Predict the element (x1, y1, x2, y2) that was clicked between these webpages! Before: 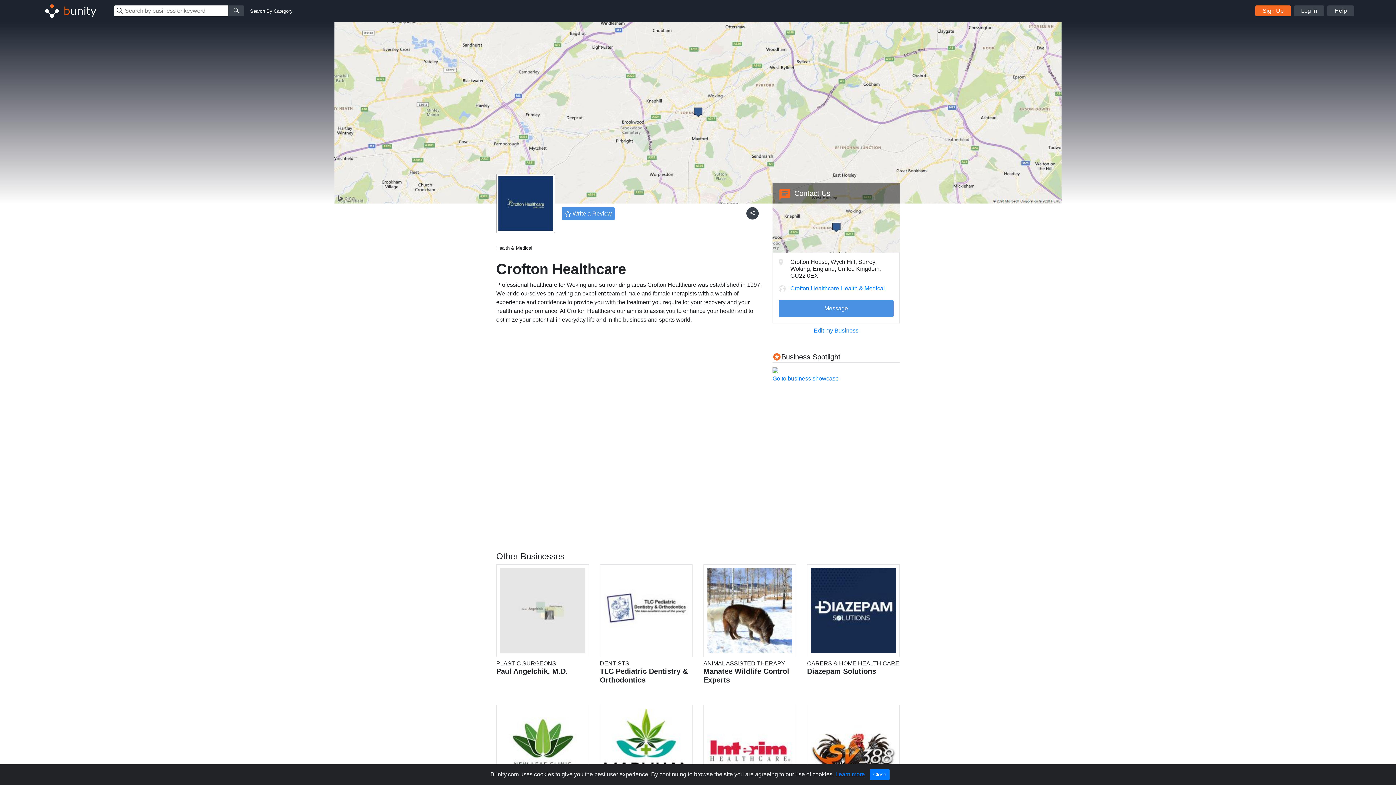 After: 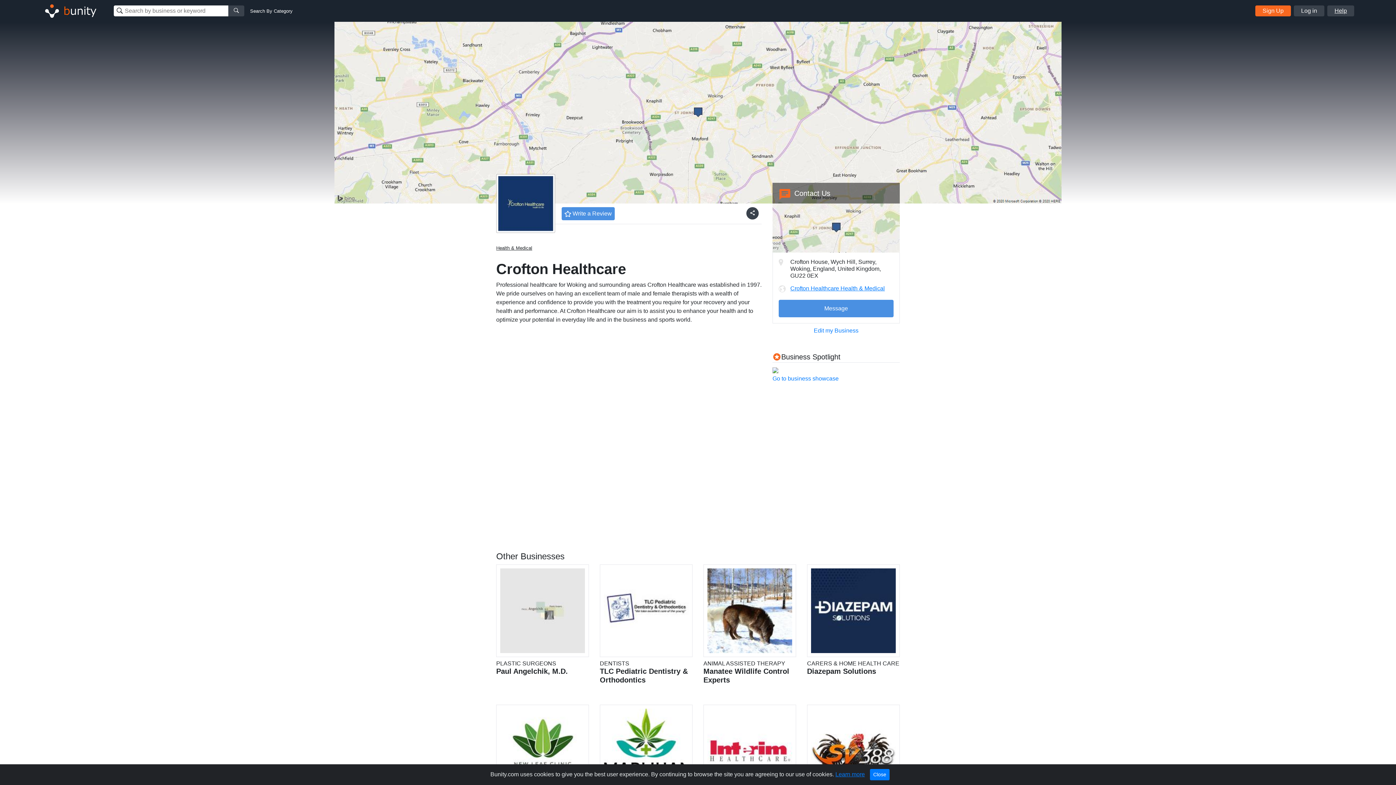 Action: label: Help bbox: (1327, 5, 1354, 16)